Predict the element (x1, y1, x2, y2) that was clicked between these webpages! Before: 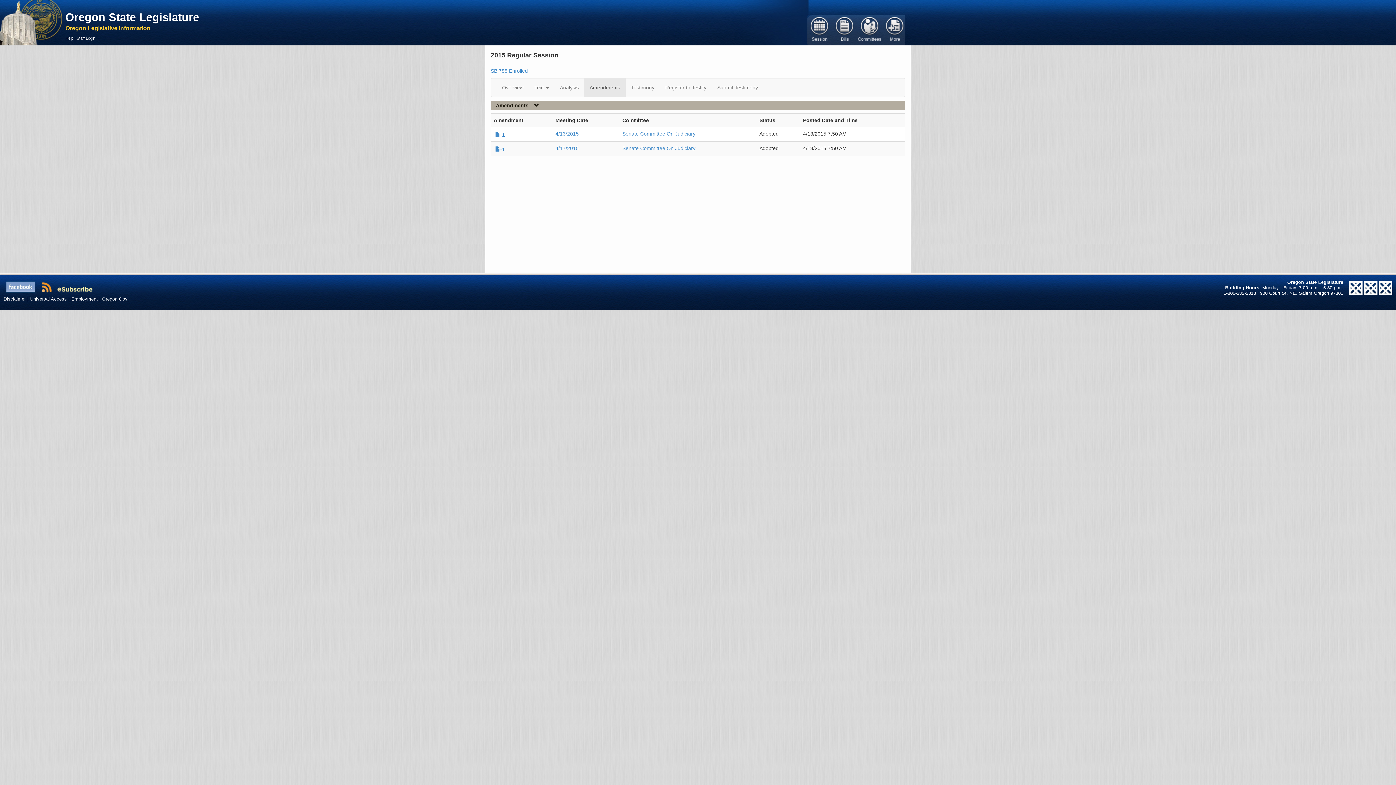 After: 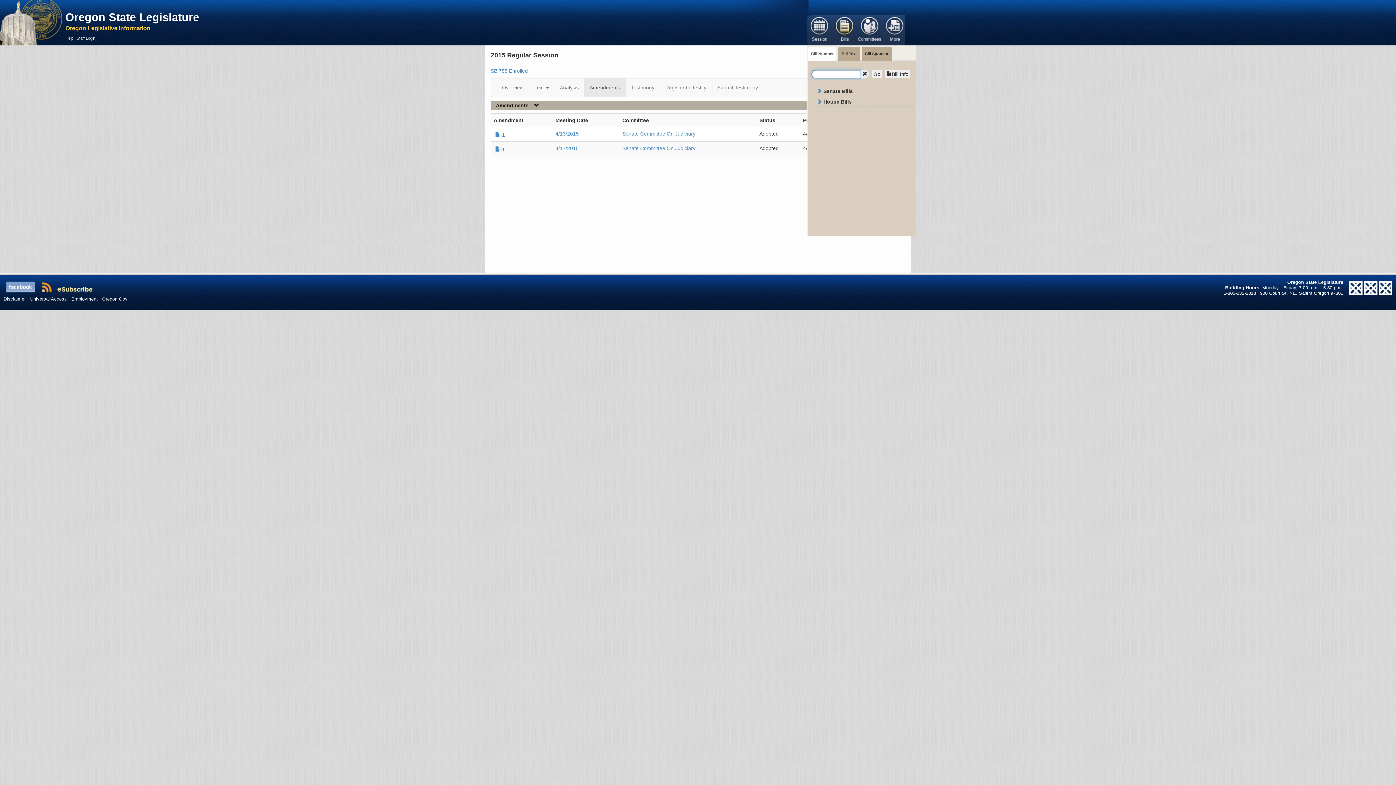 Action: label: Bill bbox: (832, 17, 857, 41)